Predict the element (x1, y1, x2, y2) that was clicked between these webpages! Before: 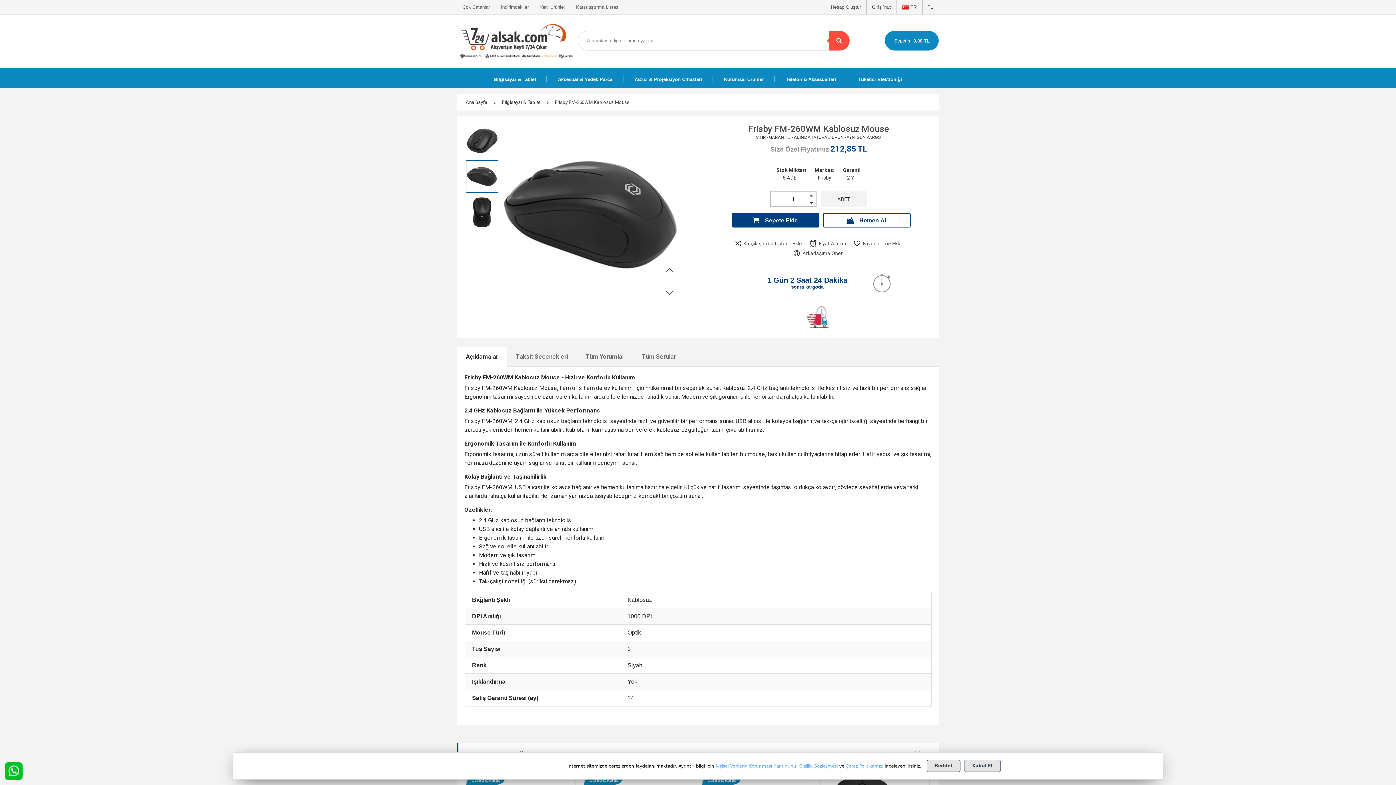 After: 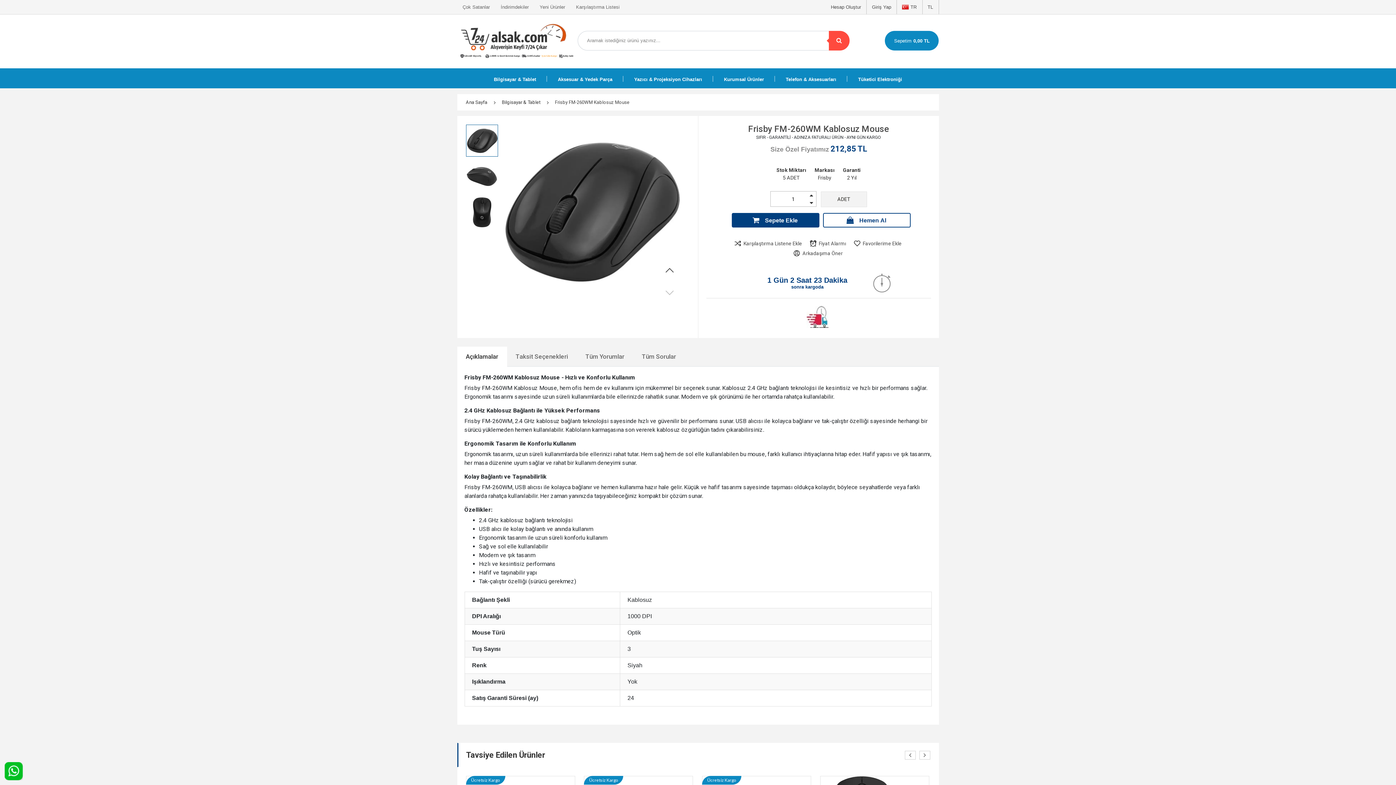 Action: label: Kabul Et bbox: (964, 760, 1001, 772)